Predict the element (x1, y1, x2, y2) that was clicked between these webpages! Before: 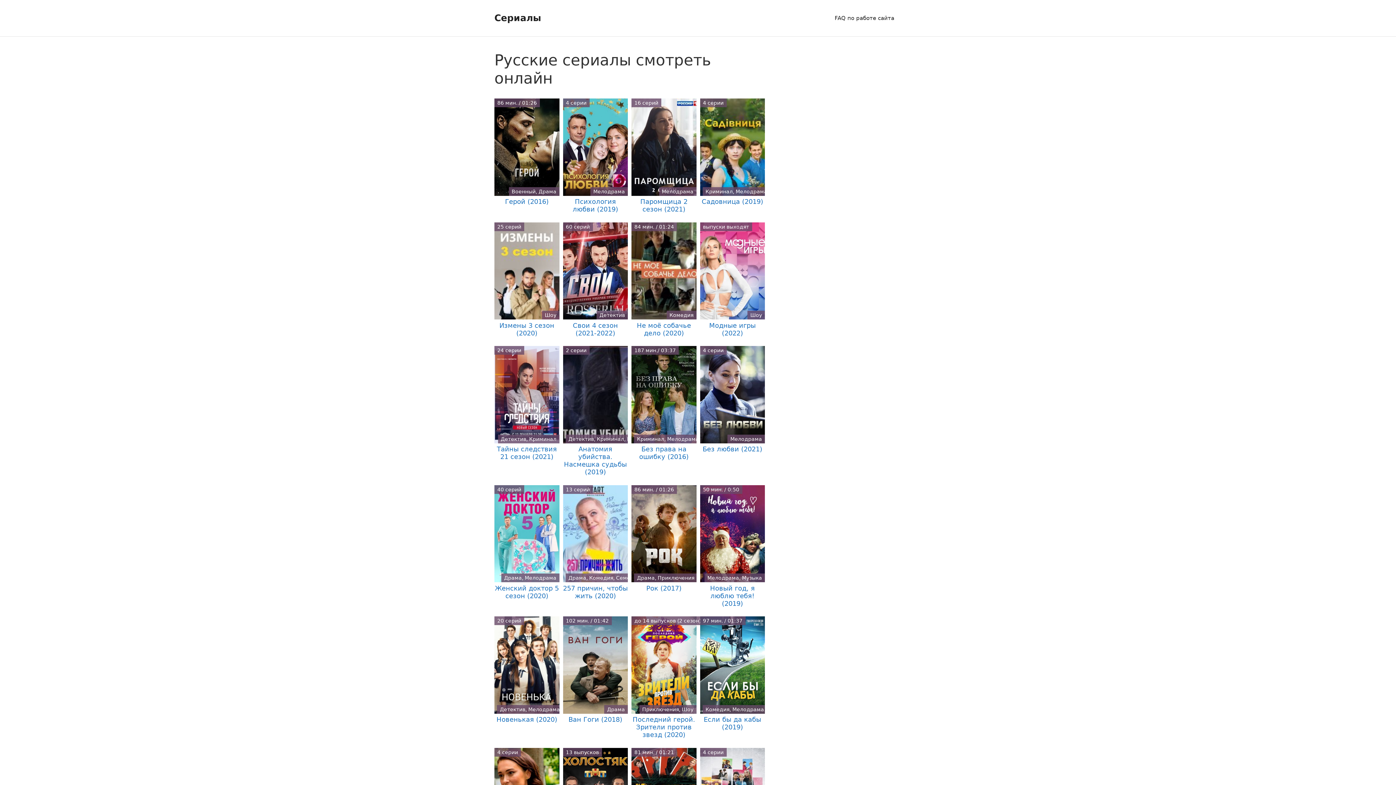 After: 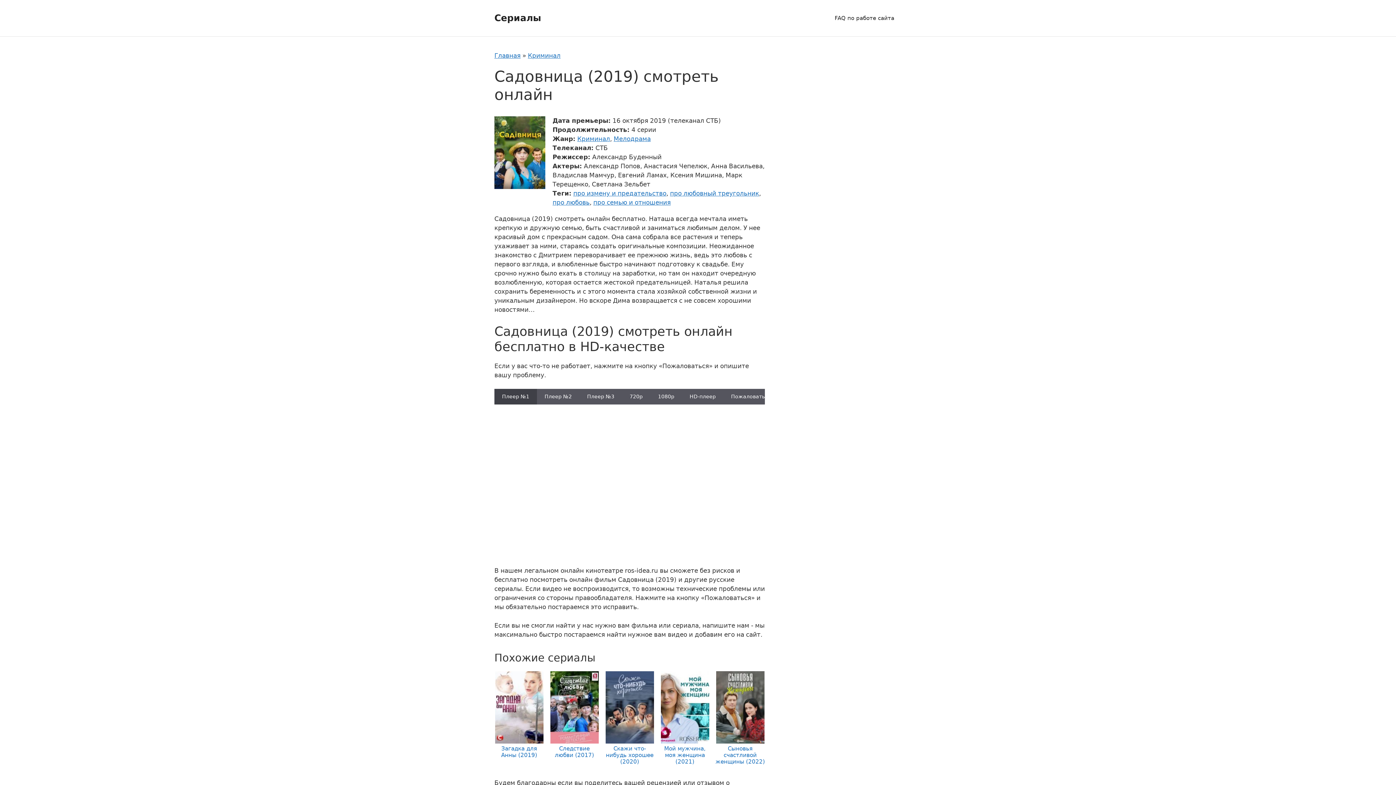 Action: label: 4 серии
Криминал, Мелодрама
Садовница (2019) bbox: (700, 98, 765, 205)